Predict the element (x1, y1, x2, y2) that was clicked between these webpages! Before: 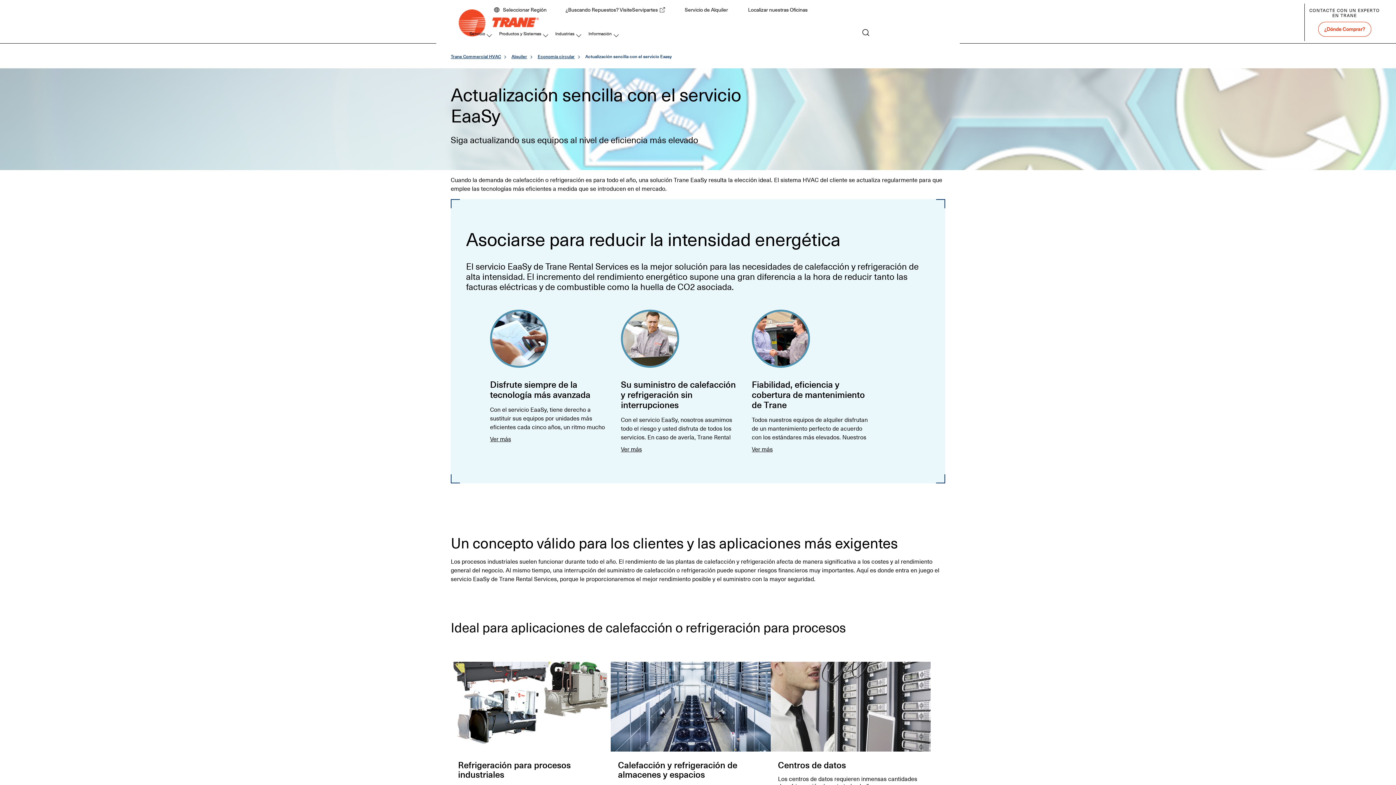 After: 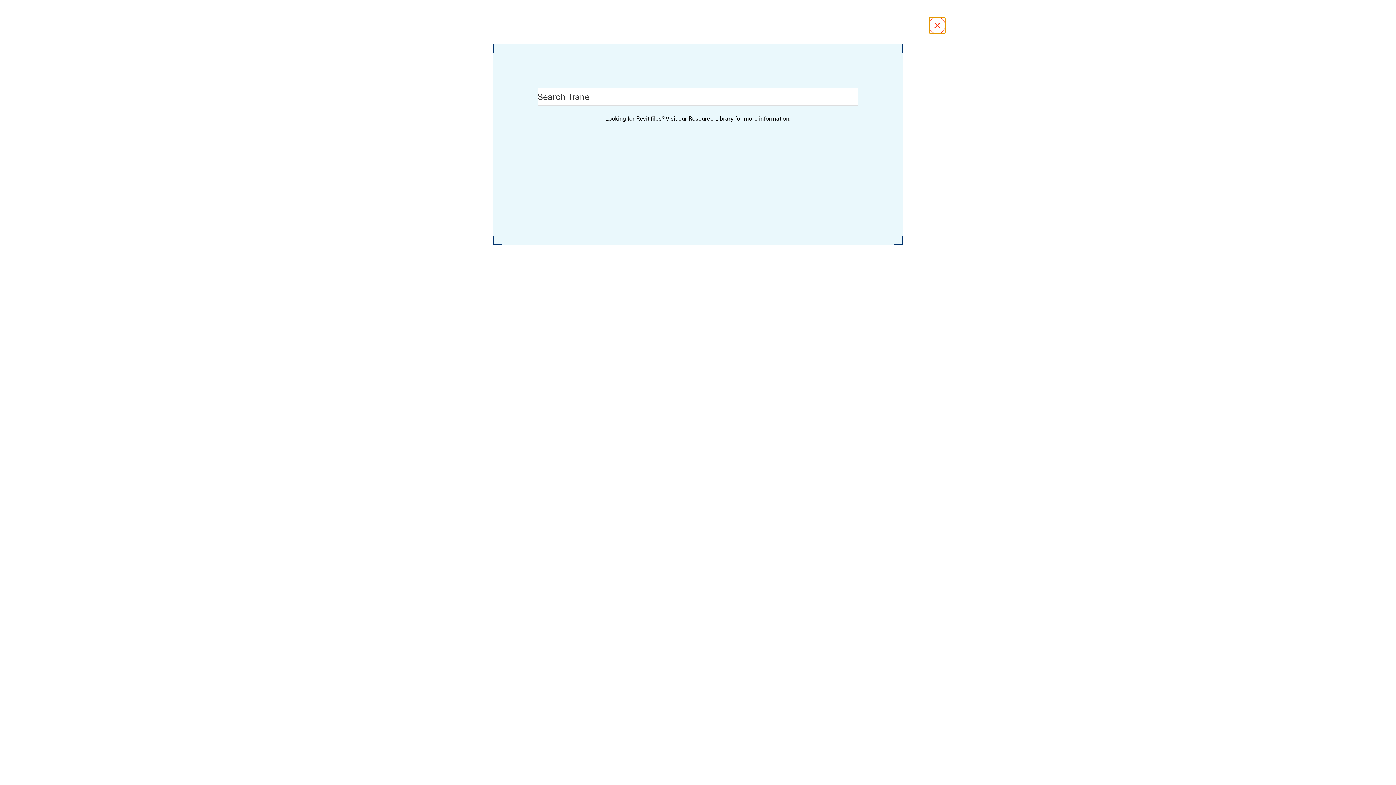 Action: bbox: (858, 29, 869, 36) label: Buscar